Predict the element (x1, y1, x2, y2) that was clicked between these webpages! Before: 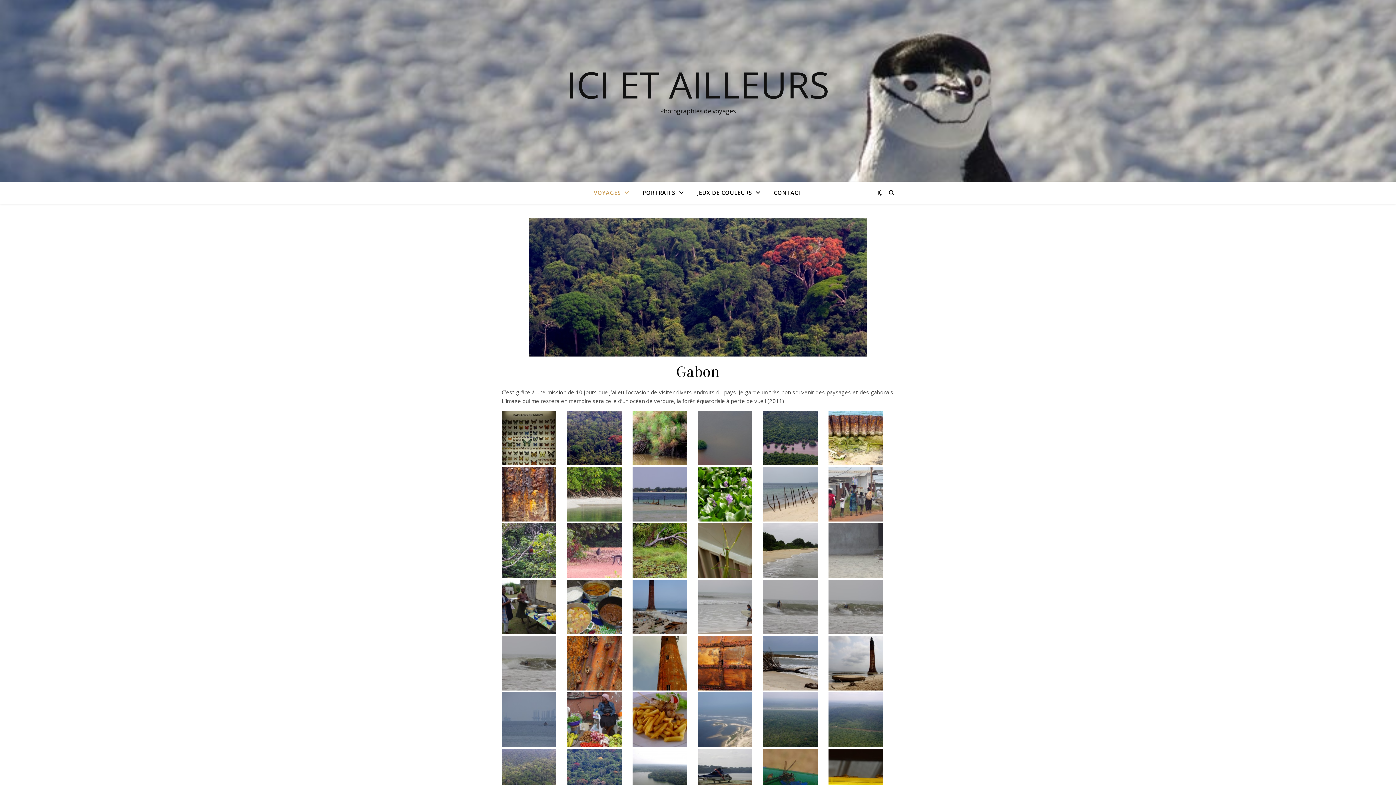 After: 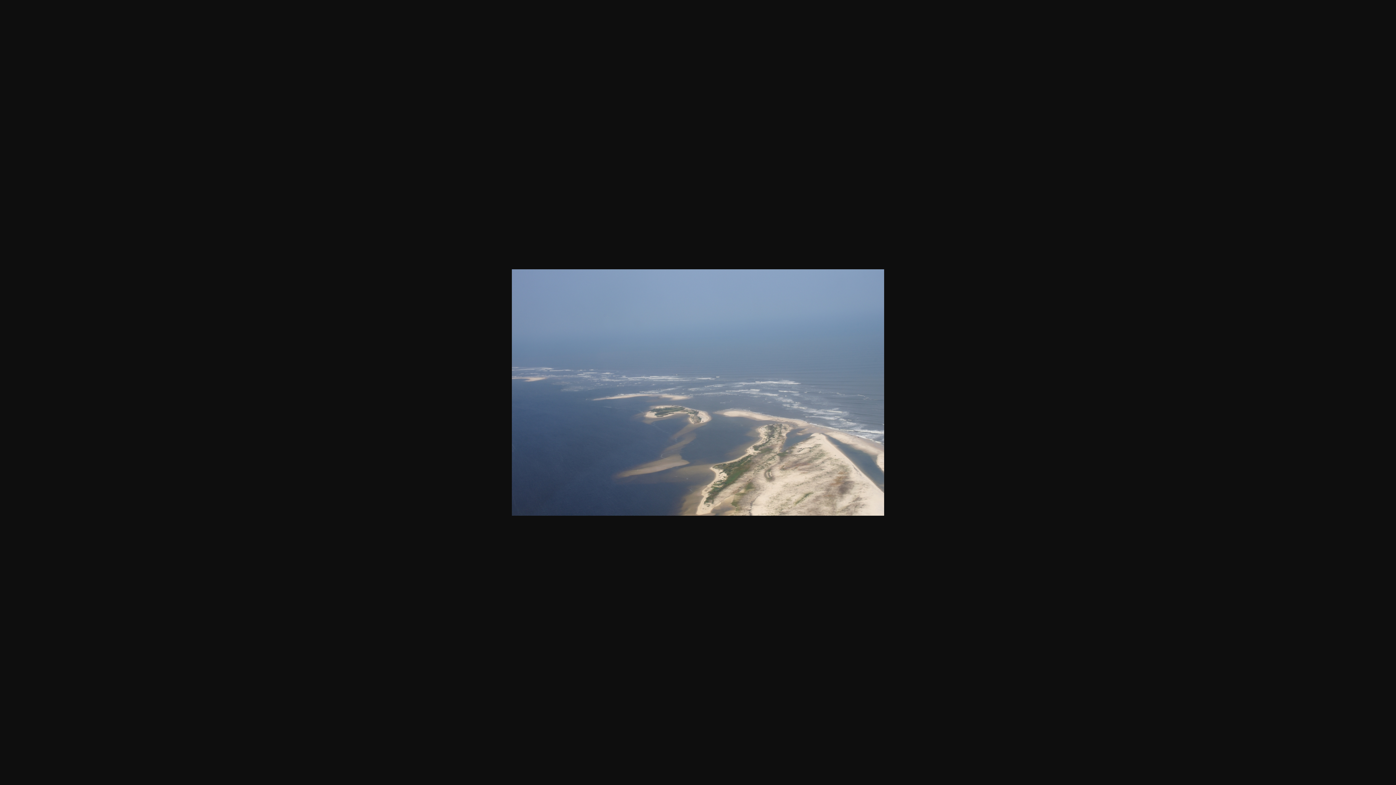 Action: bbox: (697, 692, 761, 747)